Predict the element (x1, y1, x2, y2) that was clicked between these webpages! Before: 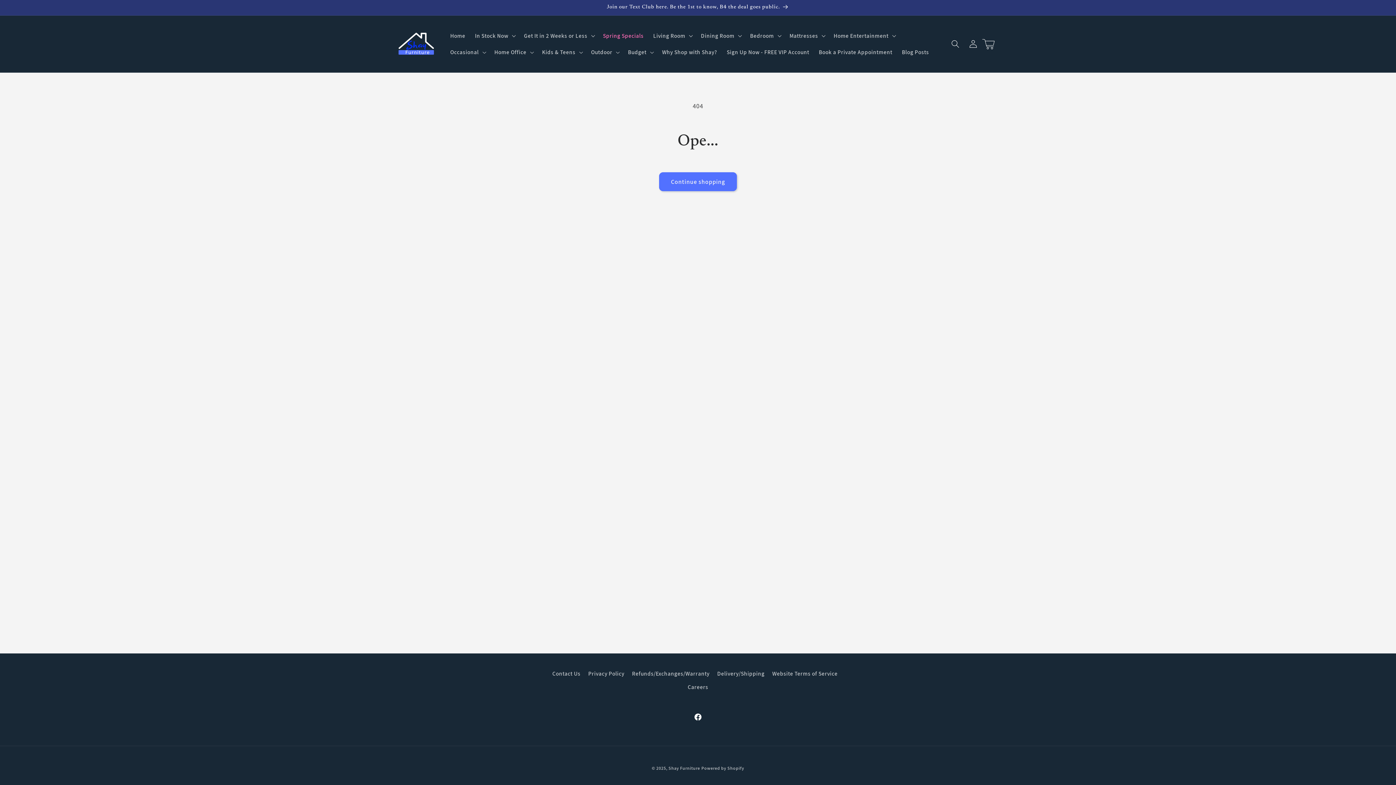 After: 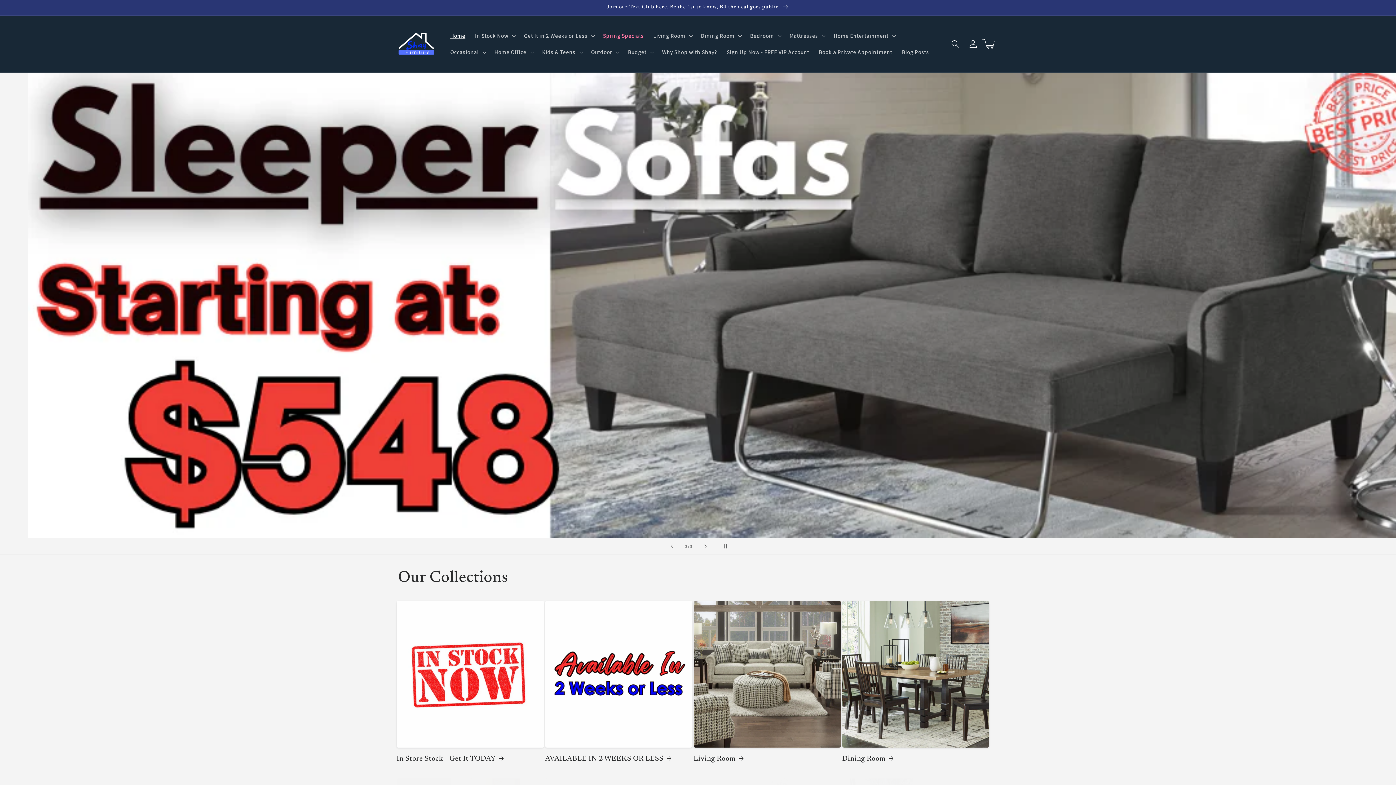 Action: bbox: (395, 22, 437, 65)